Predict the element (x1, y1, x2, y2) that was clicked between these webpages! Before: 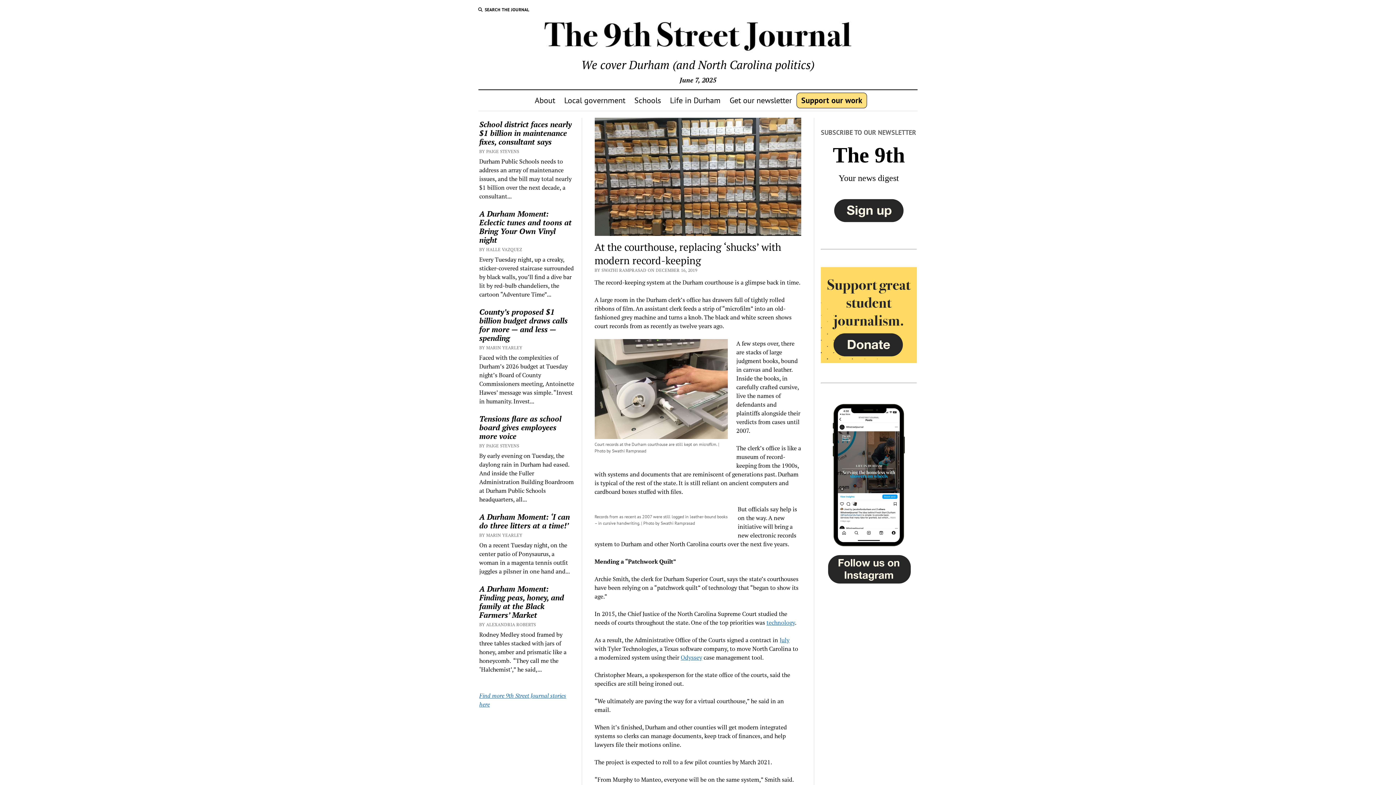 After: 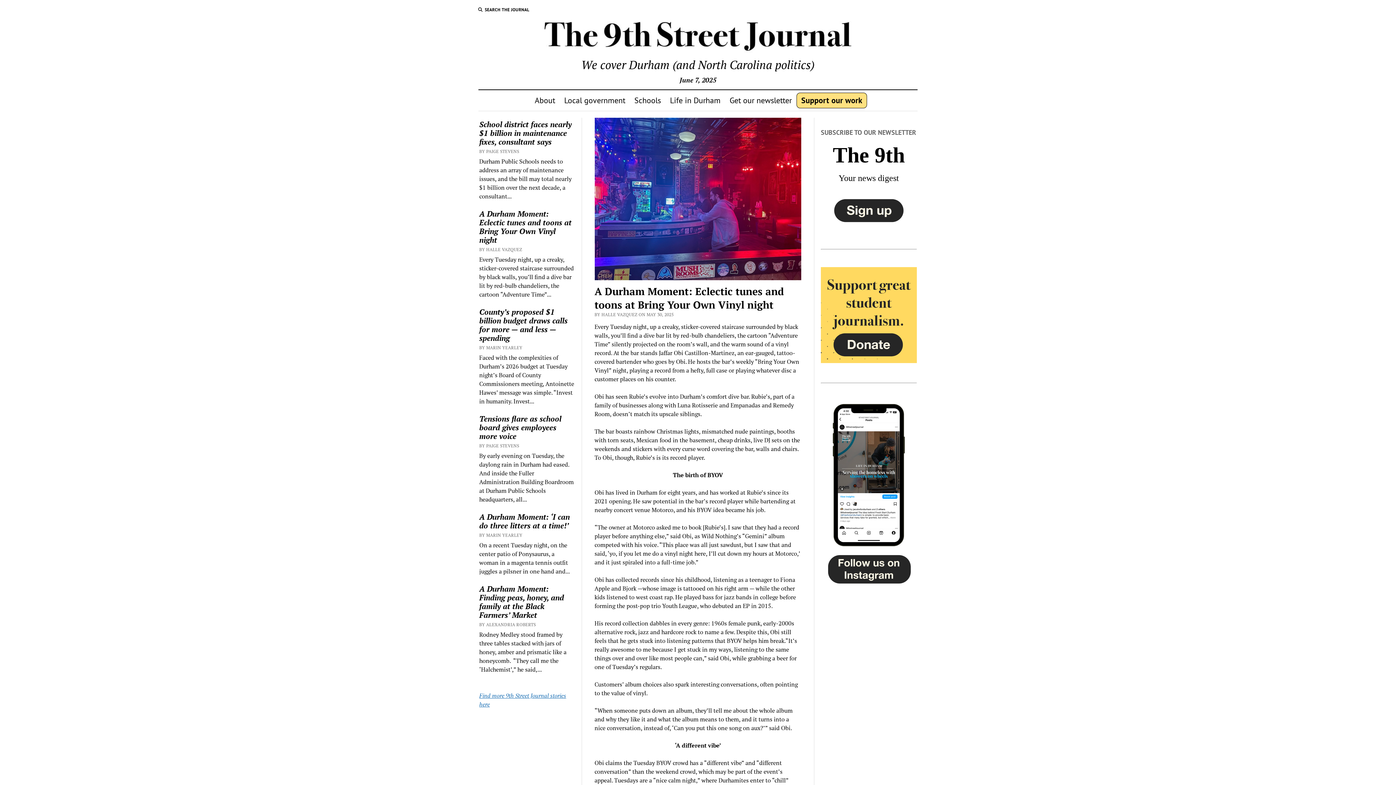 Action: bbox: (479, 209, 575, 244) label: A Durham Moment: Eclectic tunes and toons at Bring Your Own Vinyl night